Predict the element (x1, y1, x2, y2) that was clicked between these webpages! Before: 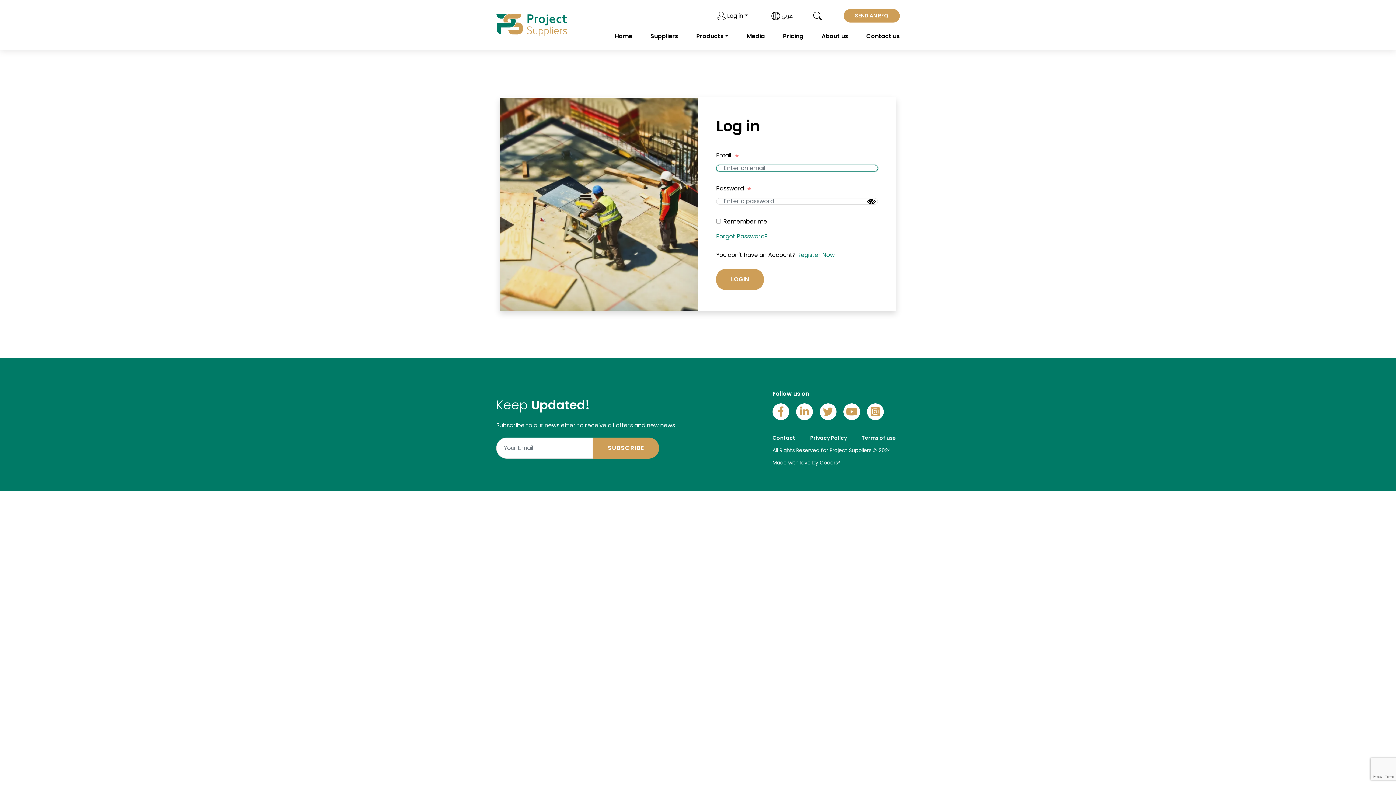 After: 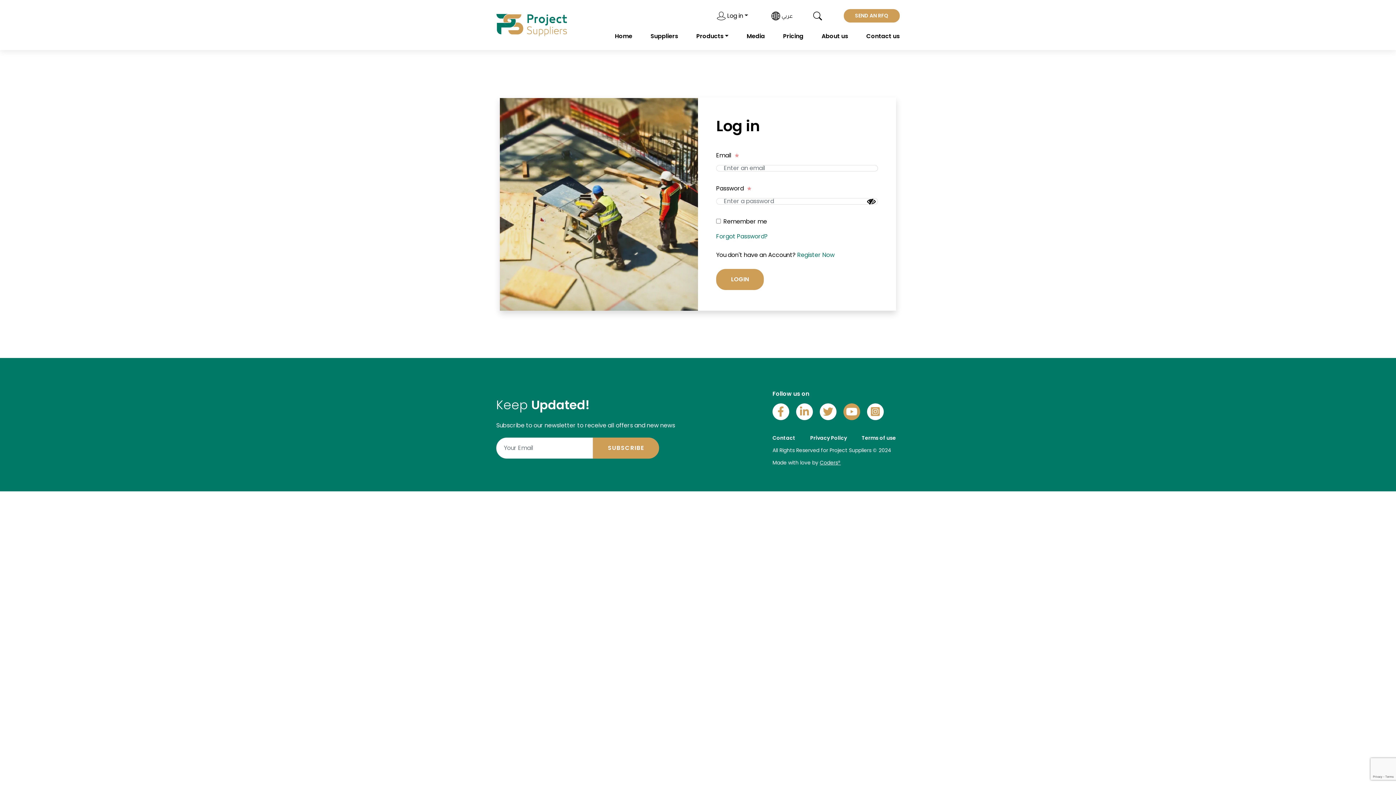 Action: bbox: (843, 403, 860, 420)